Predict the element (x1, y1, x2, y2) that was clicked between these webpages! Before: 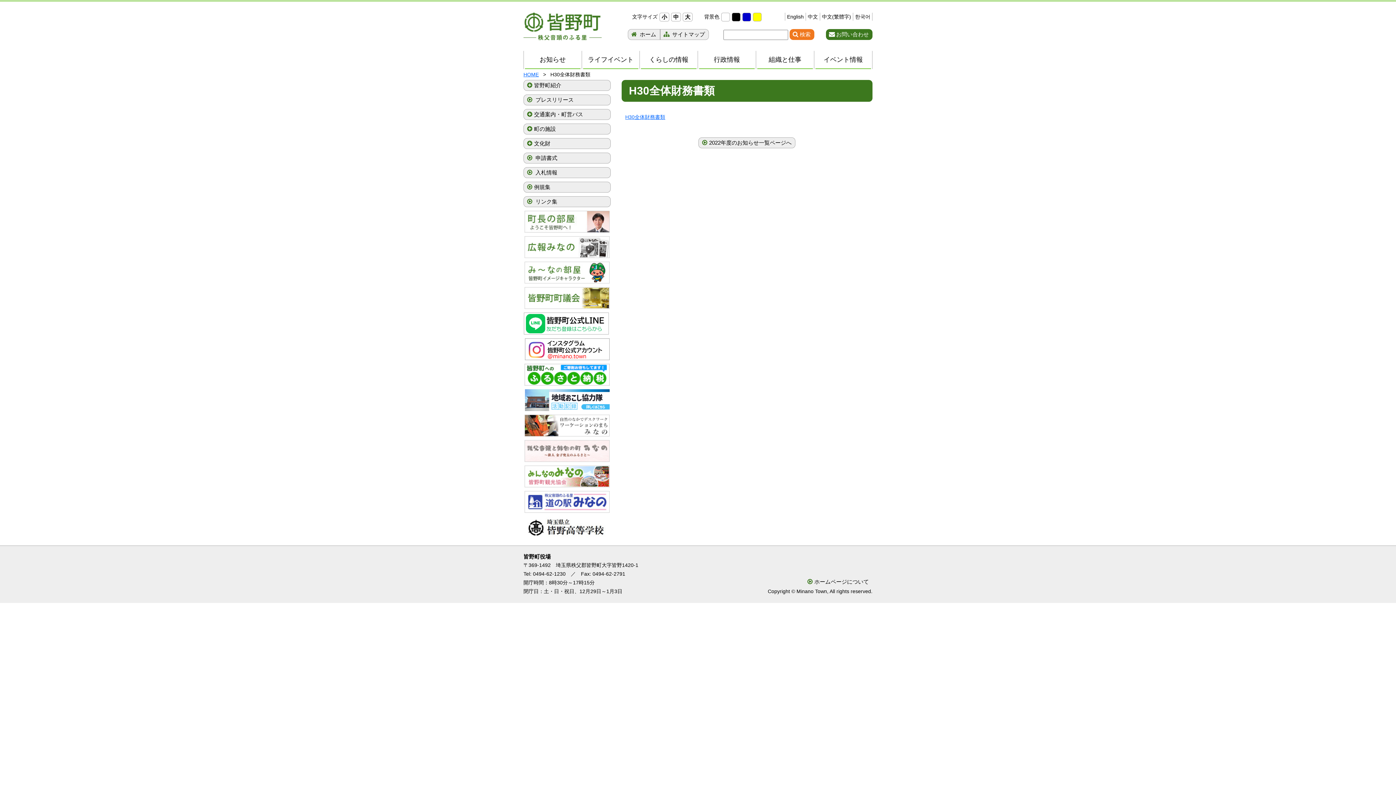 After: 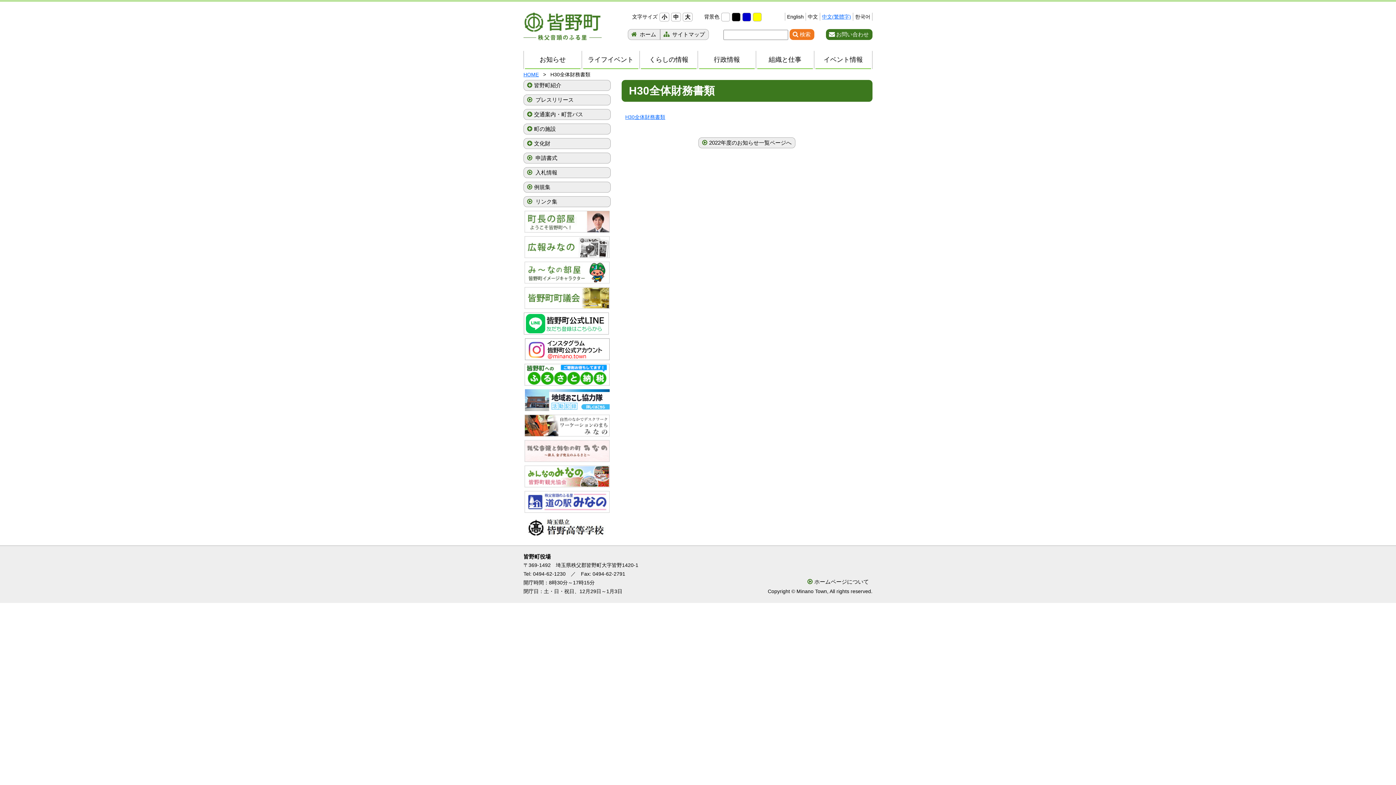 Action: bbox: (822, 13, 851, 19) label: 中文(繁體字)